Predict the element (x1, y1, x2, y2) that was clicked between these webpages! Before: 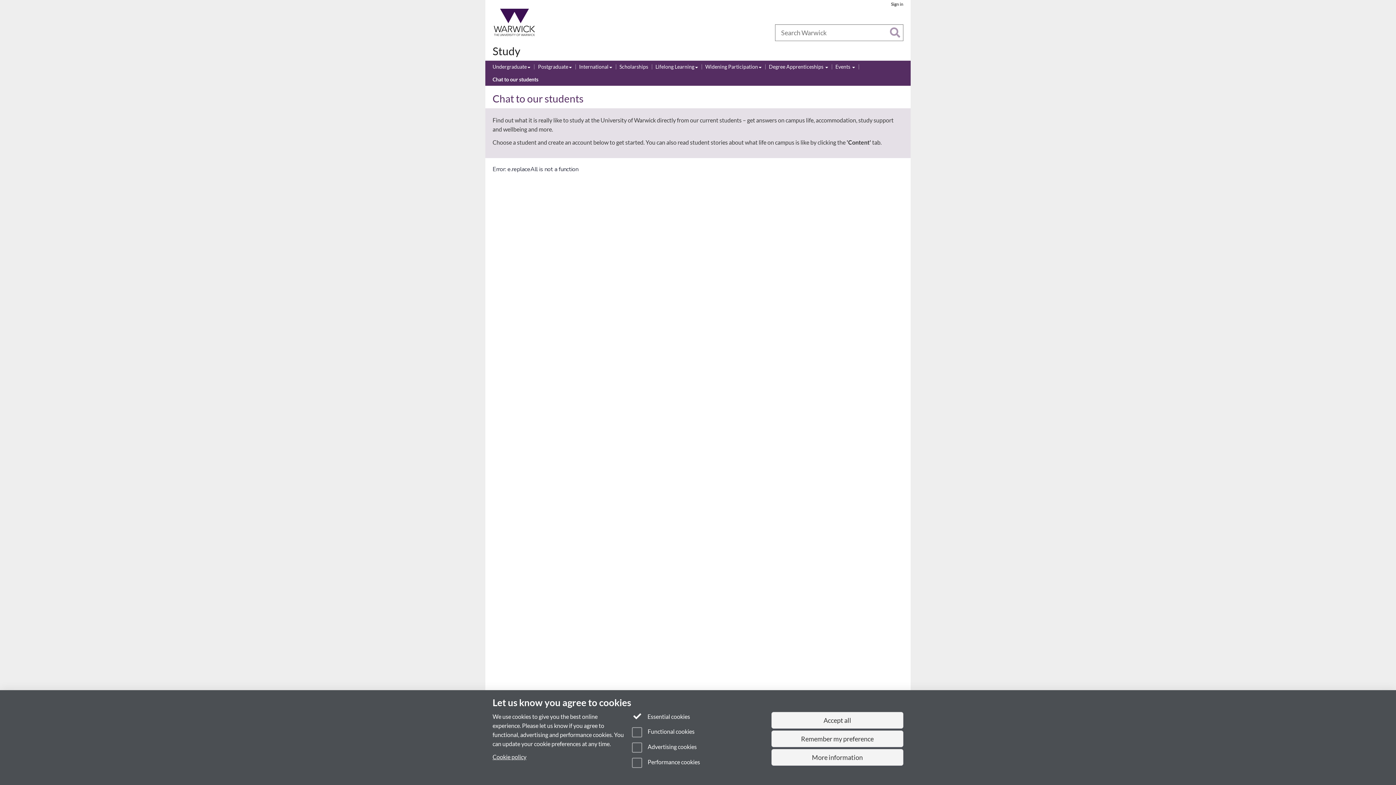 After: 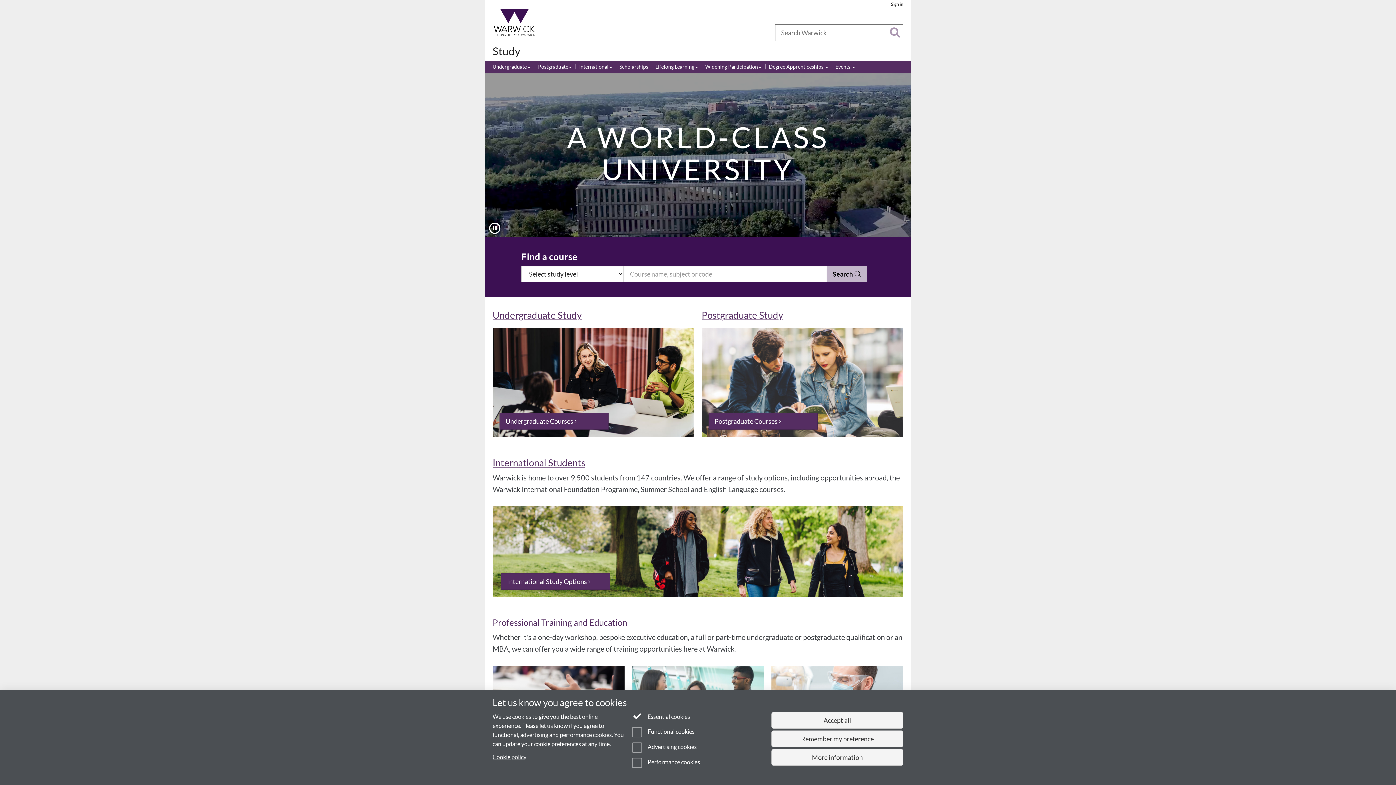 Action: label: Study bbox: (543, 30, 554, 35)